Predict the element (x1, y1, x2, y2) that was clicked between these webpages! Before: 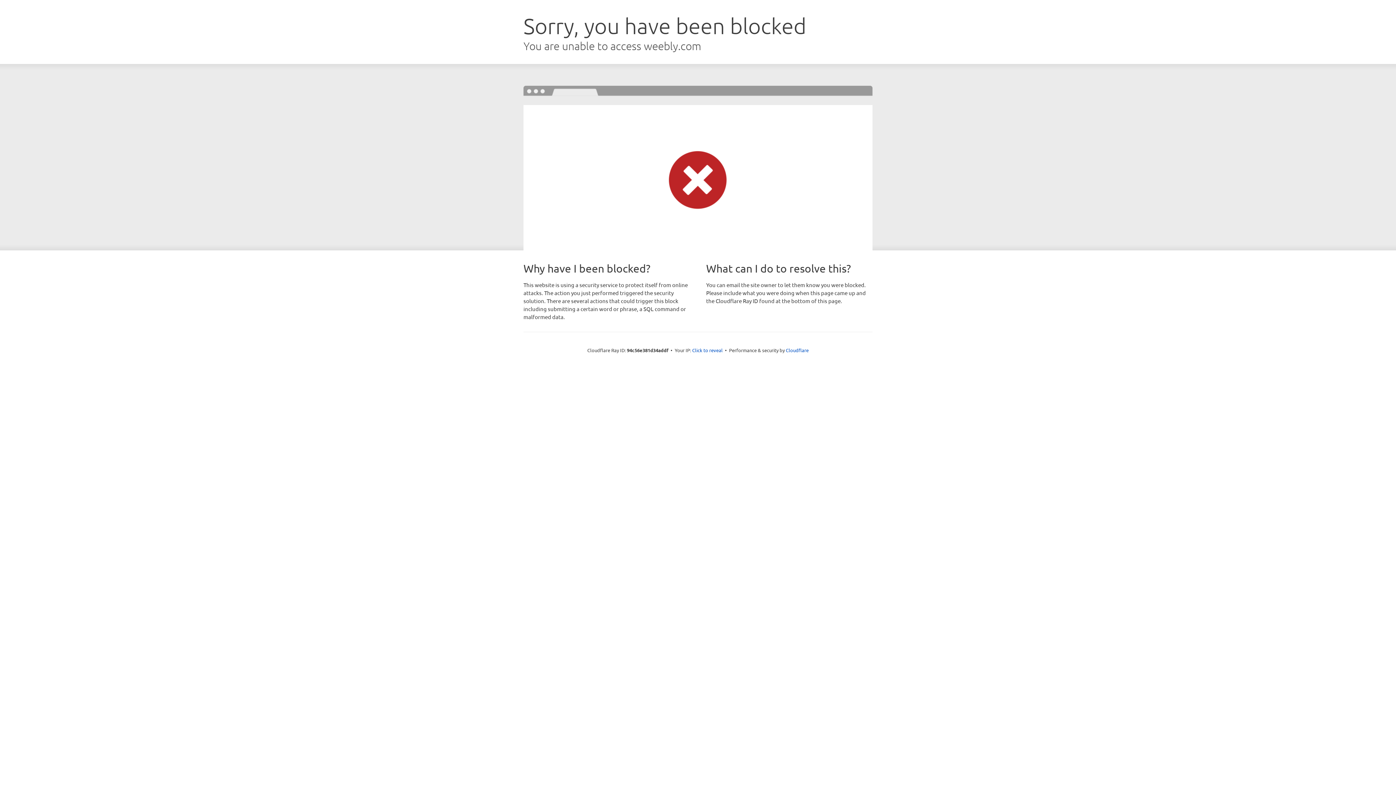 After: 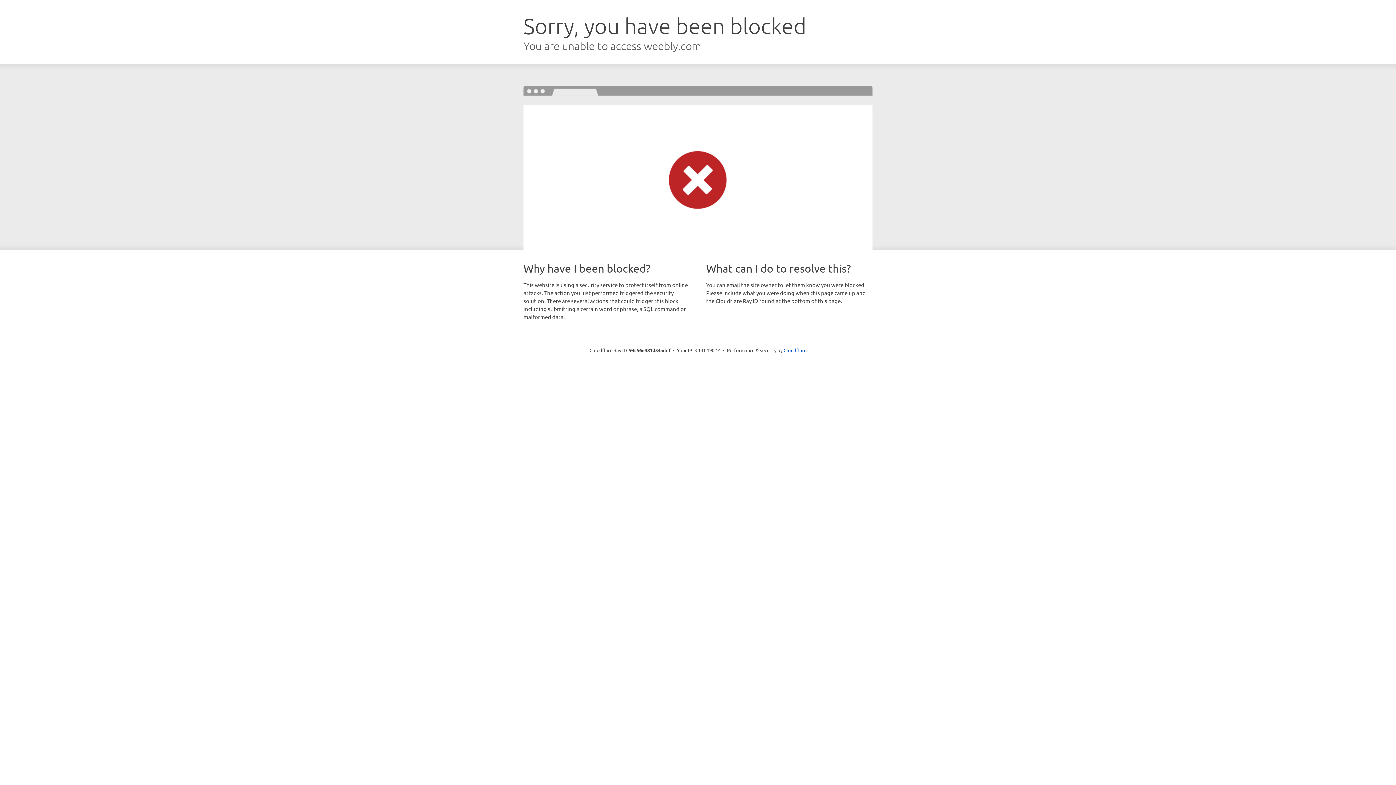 Action: bbox: (692, 346, 722, 353) label: Click to reveal